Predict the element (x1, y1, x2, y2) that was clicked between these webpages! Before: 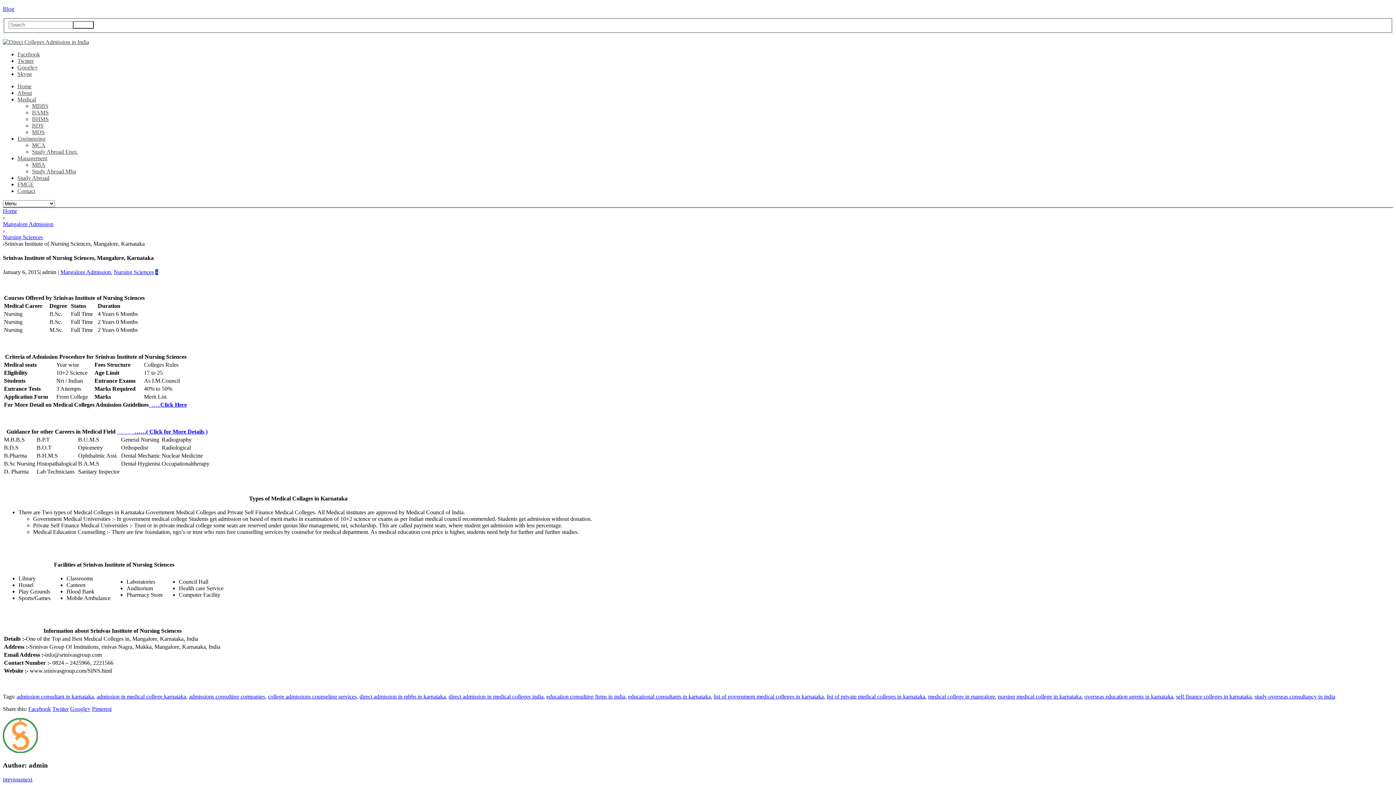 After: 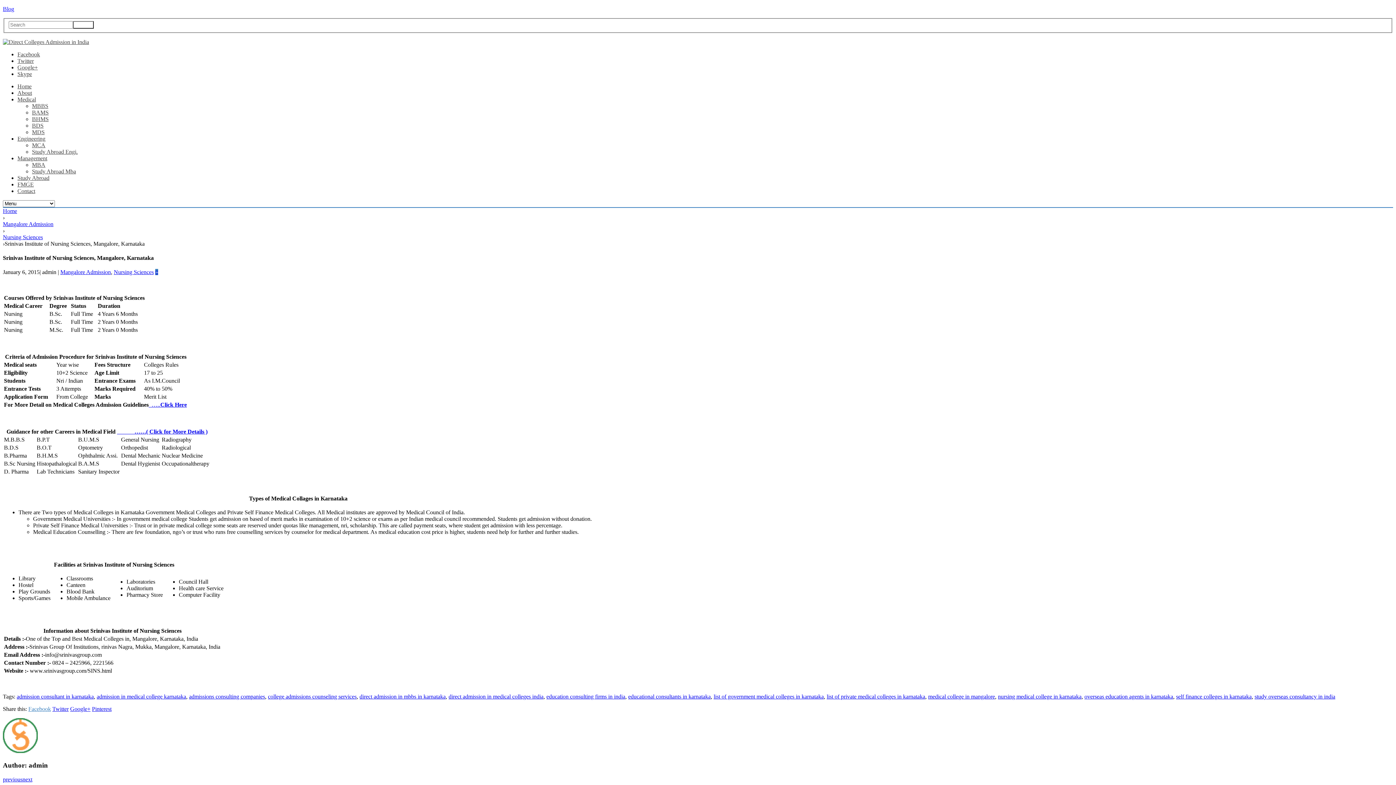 Action: bbox: (28, 706, 50, 712) label: Facebook